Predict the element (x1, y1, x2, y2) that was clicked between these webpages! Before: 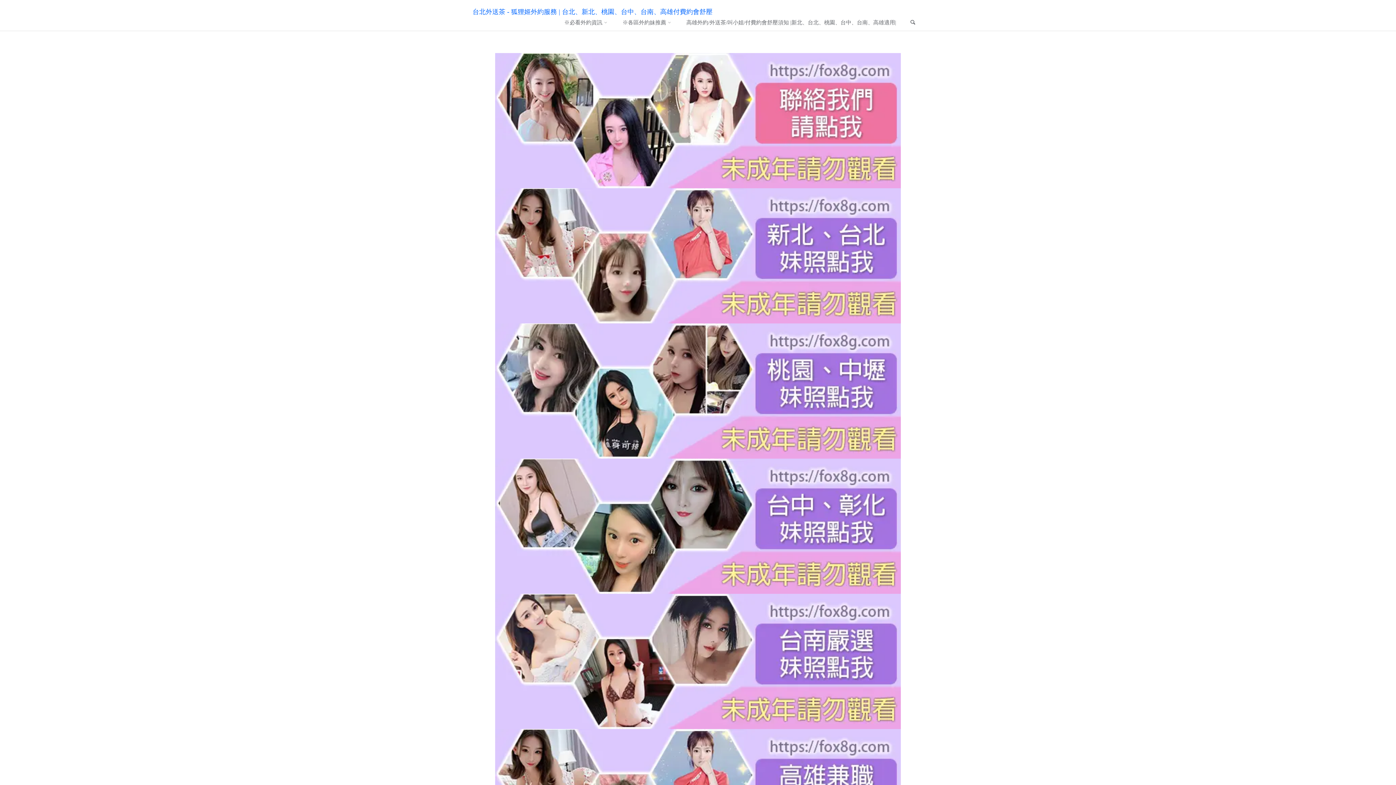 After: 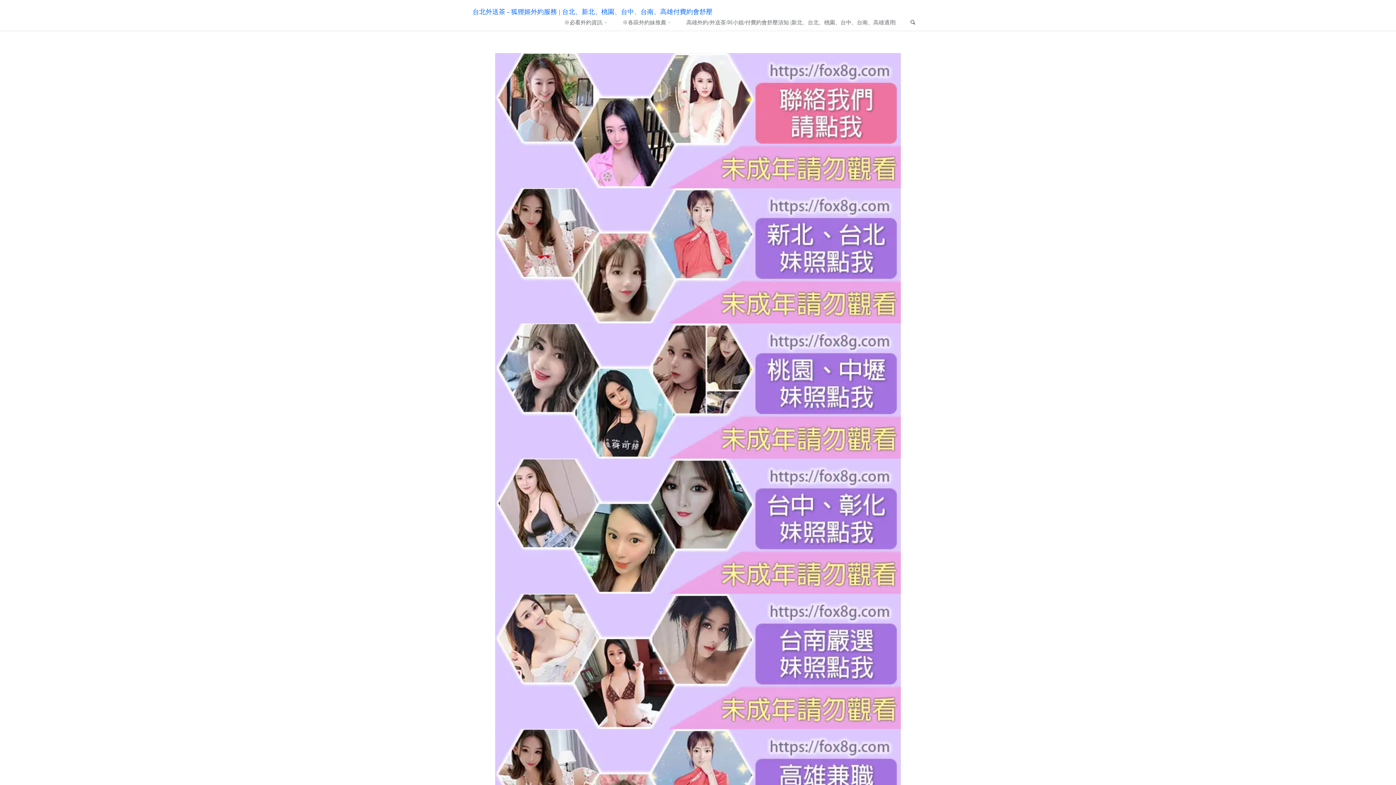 Action: bbox: (495, 658, 901, 664)